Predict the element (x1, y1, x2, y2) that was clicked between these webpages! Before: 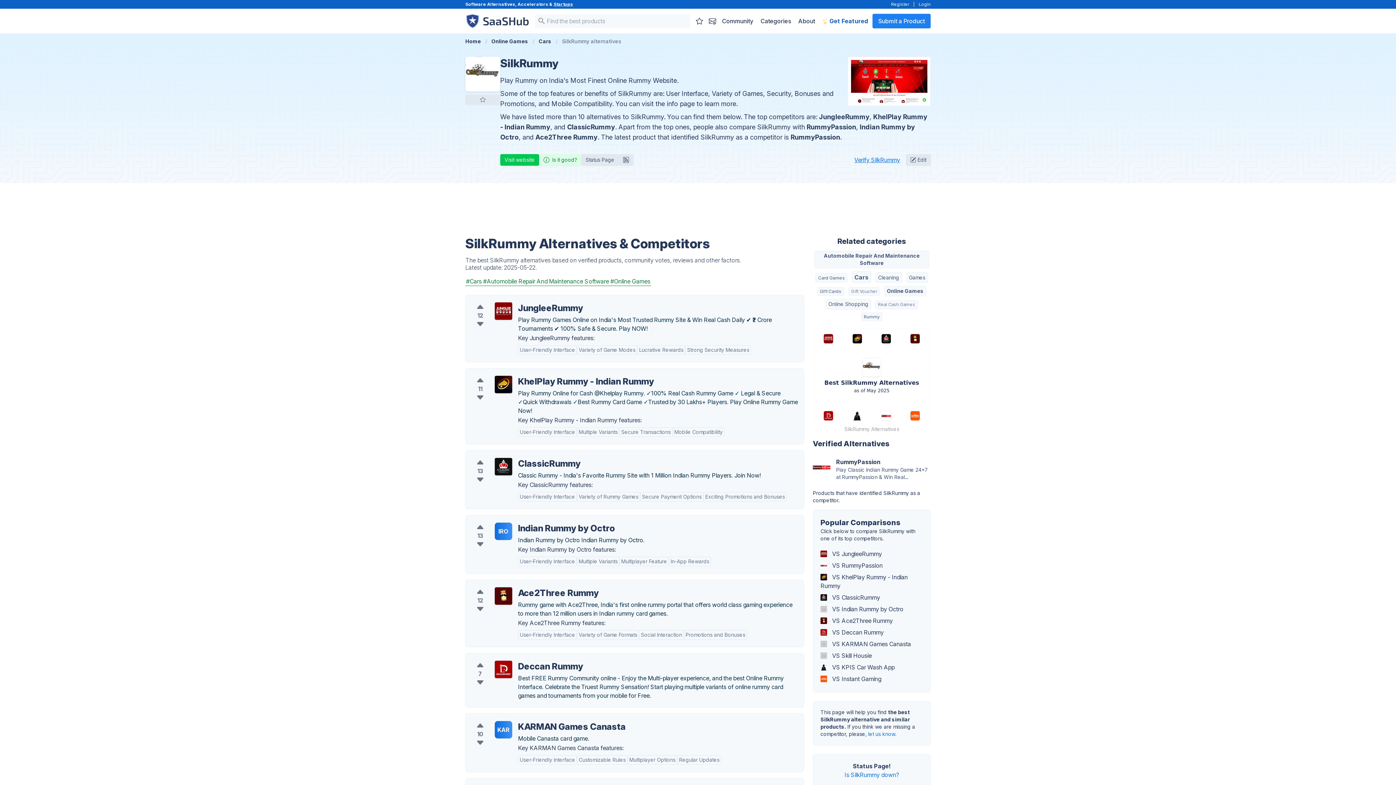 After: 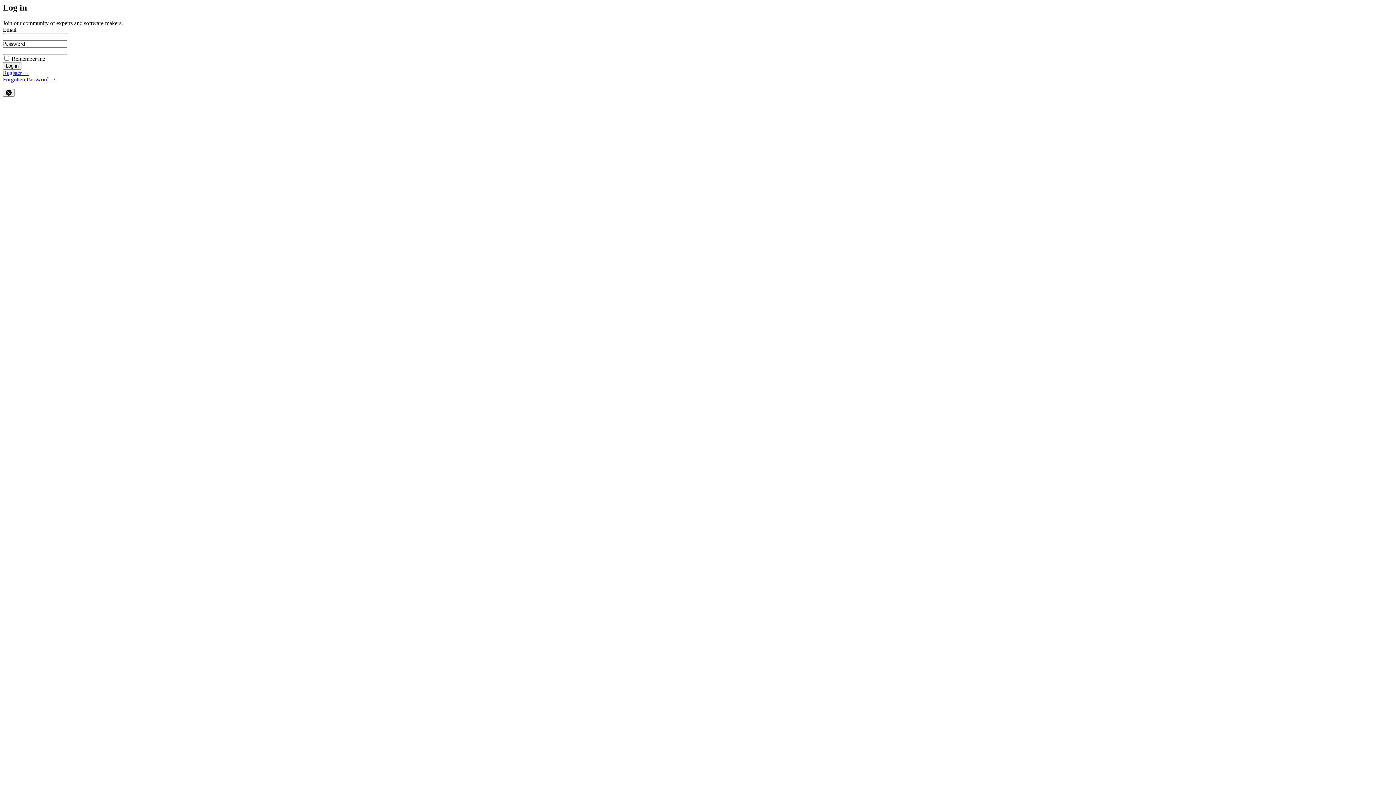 Action: bbox: (471, 605, 489, 613)